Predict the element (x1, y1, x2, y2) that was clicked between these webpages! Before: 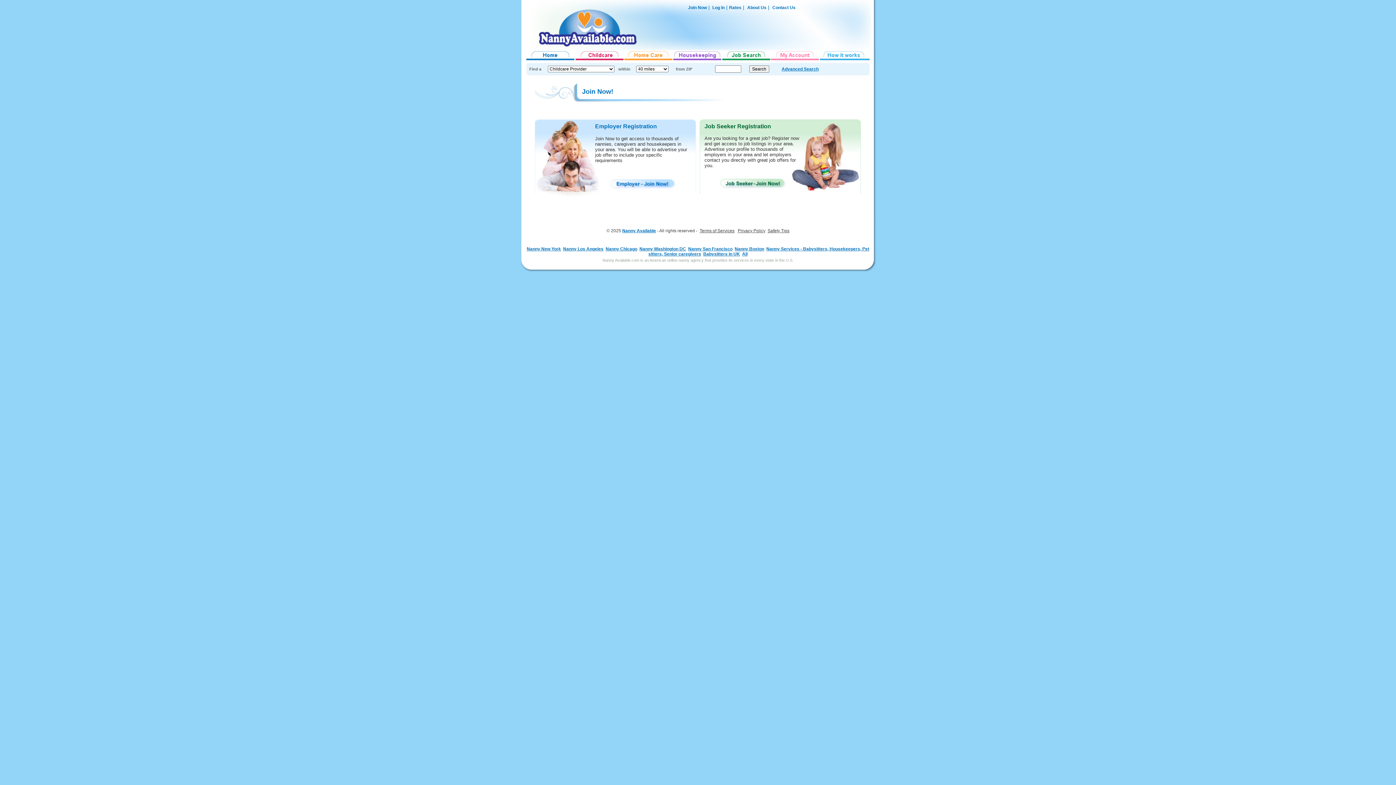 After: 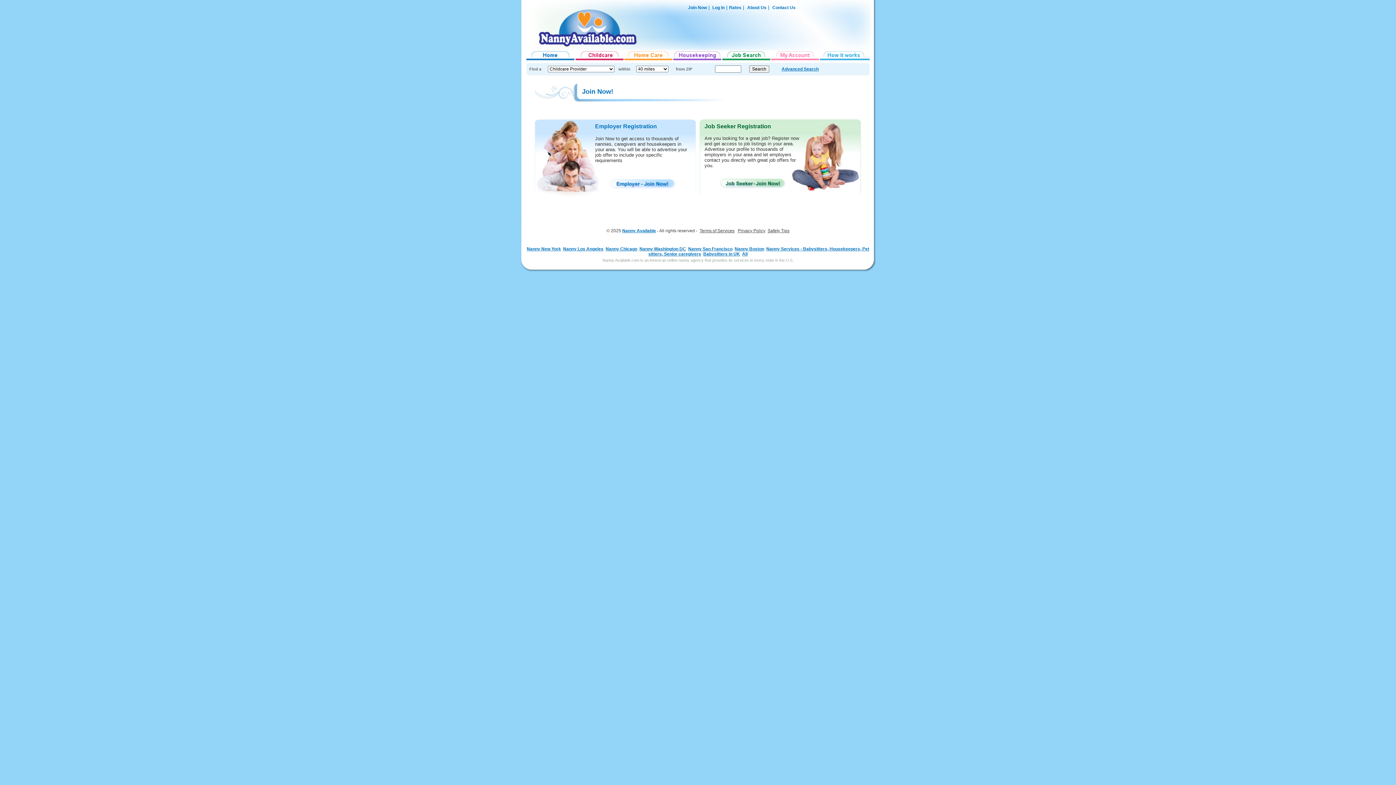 Action: bbox: (699, 228, 734, 233) label: Terms of Services